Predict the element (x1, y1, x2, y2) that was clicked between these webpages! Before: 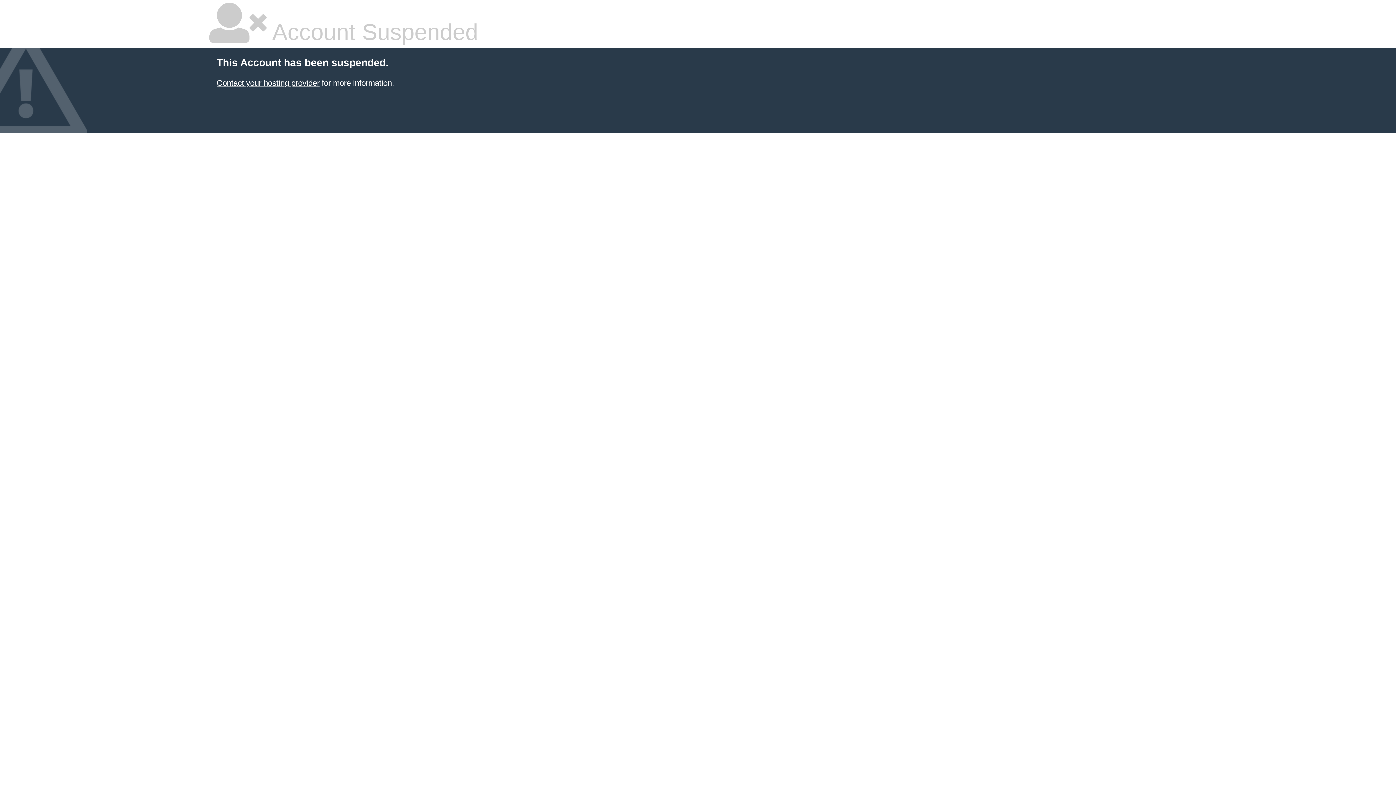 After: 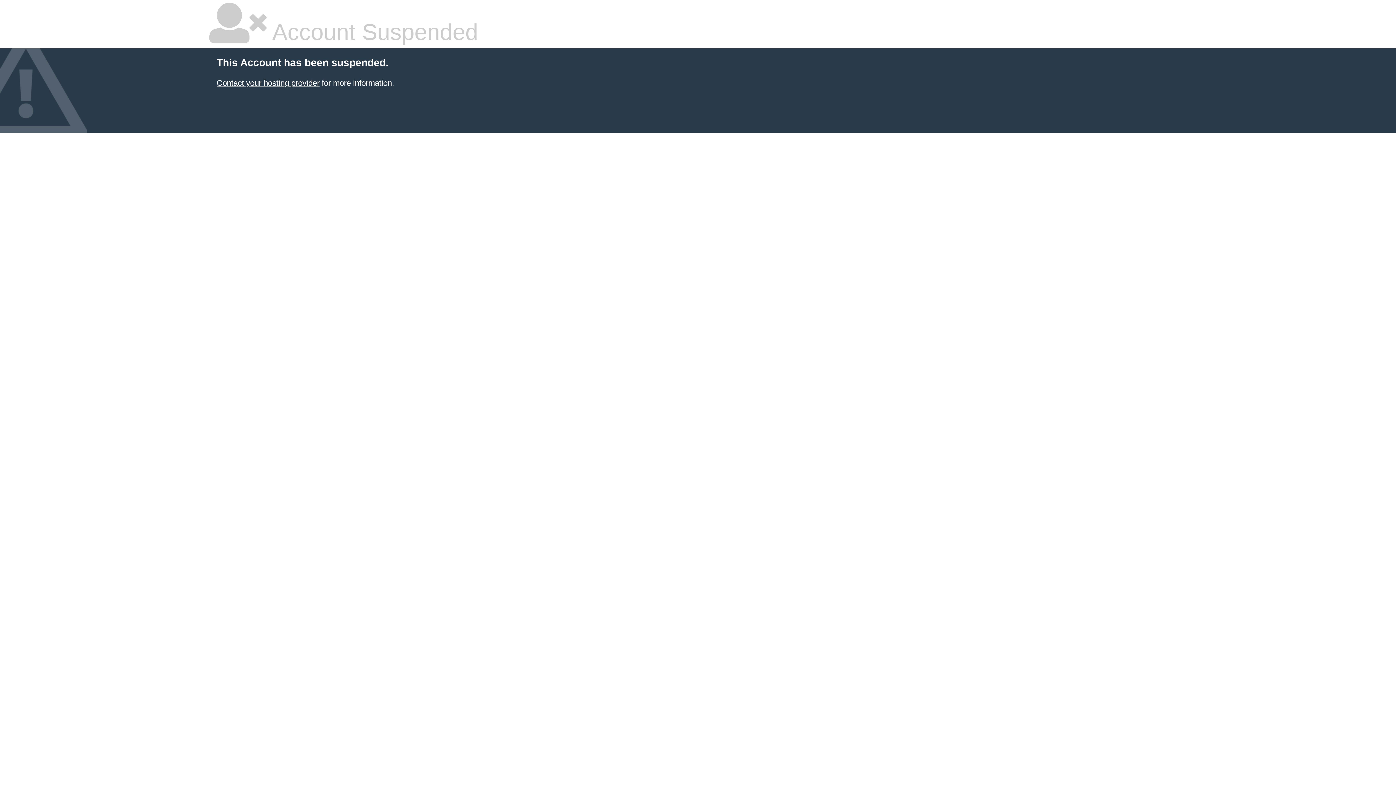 Action: label: Contact your hosting provider bbox: (216, 78, 319, 87)